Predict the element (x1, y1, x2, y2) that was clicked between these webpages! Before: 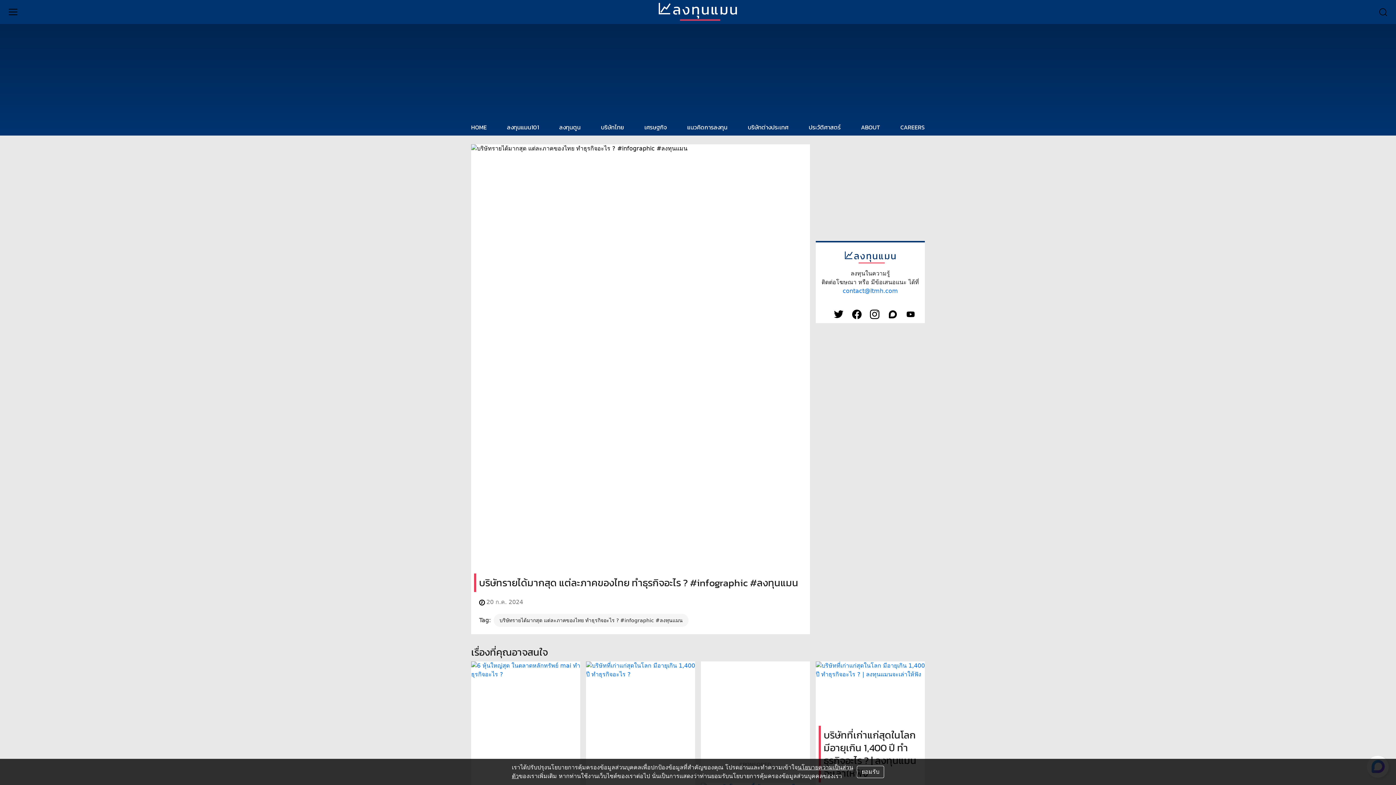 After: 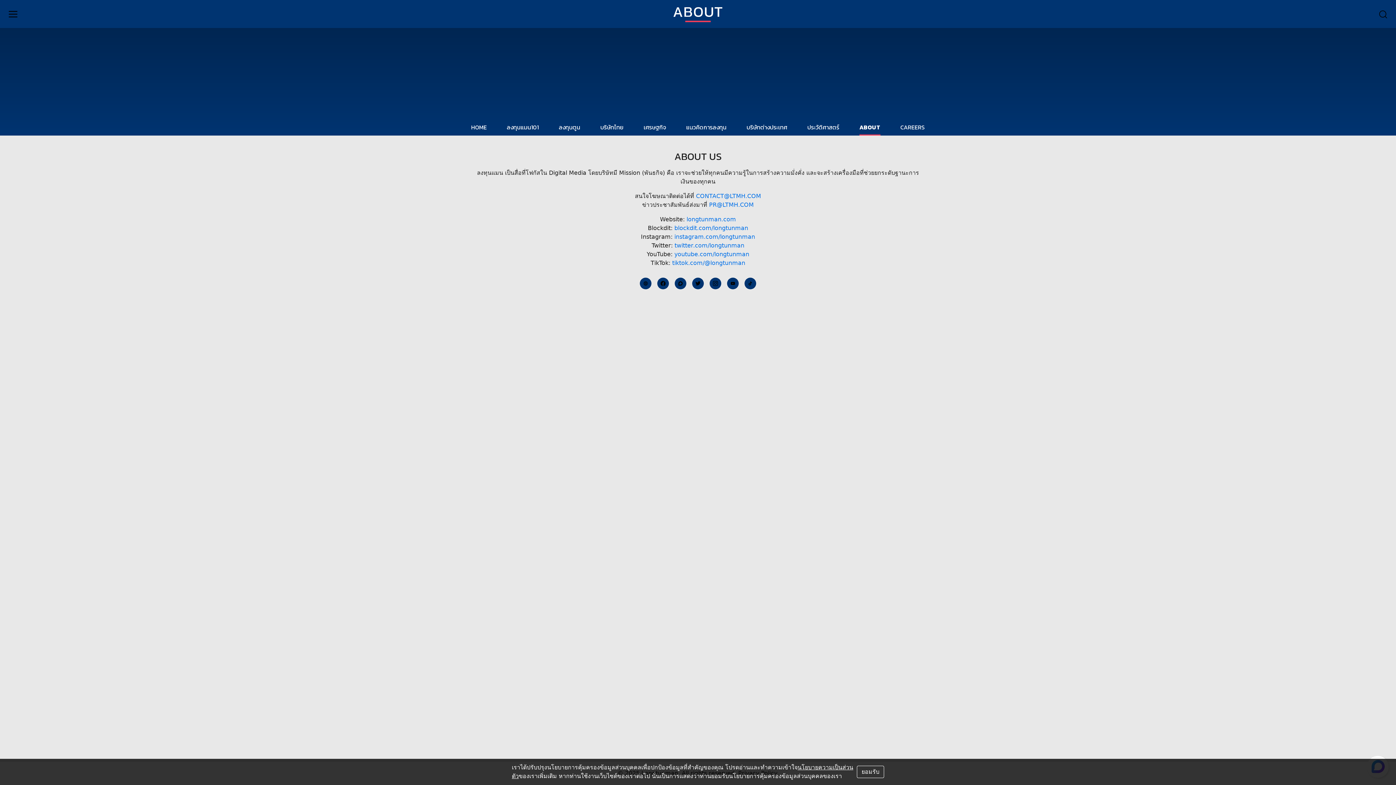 Action: label: ABOUT bbox: (861, 120, 880, 135)